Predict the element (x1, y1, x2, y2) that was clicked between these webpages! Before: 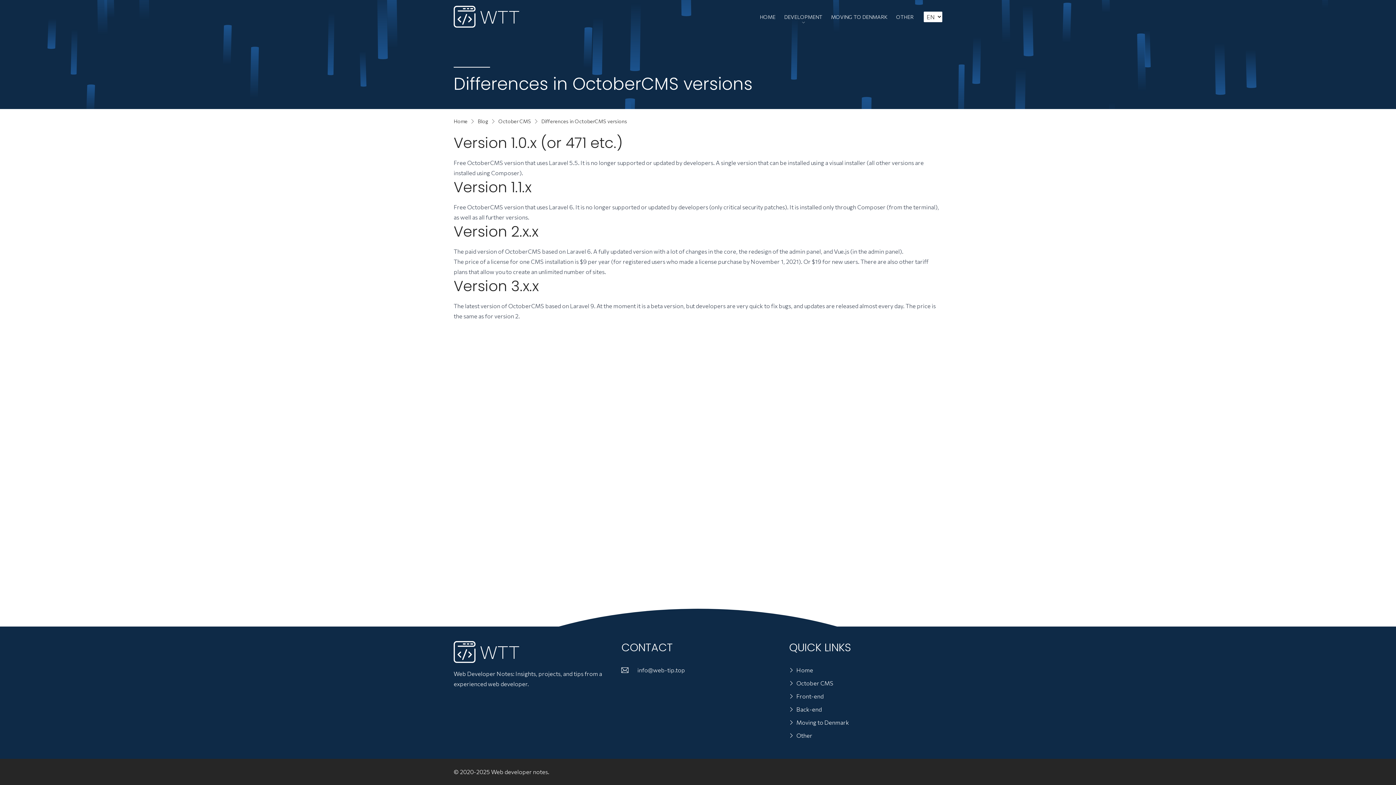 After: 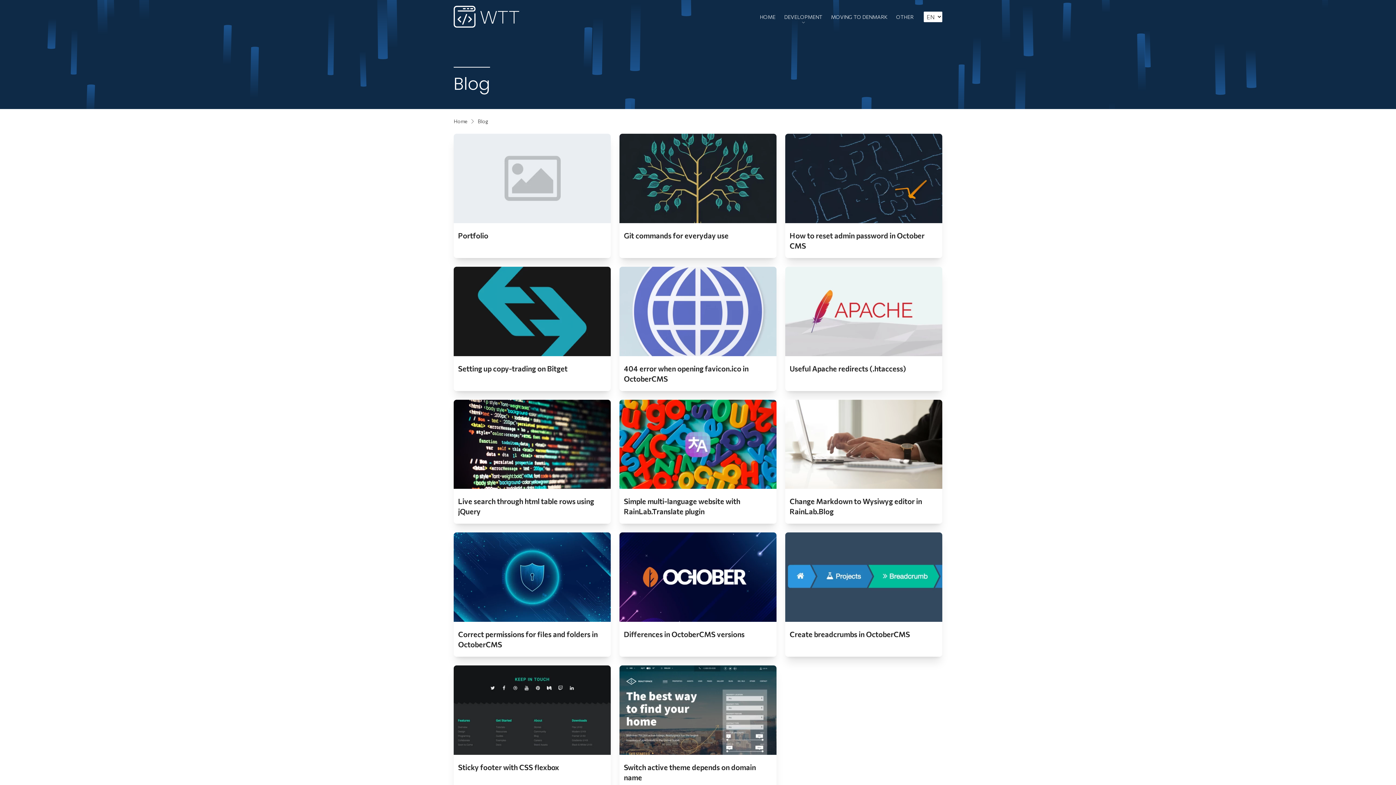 Action: bbox: (477, 117, 488, 125) label: Blog